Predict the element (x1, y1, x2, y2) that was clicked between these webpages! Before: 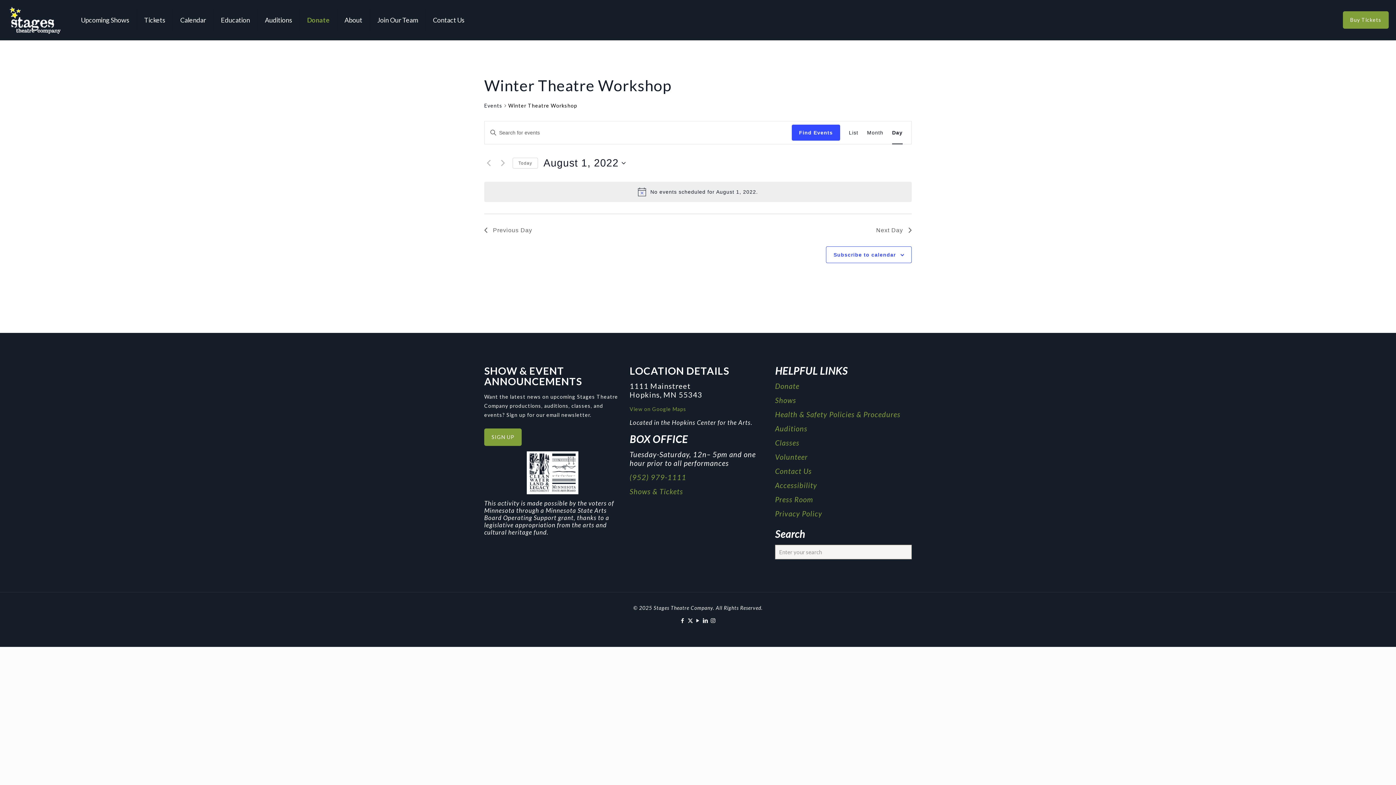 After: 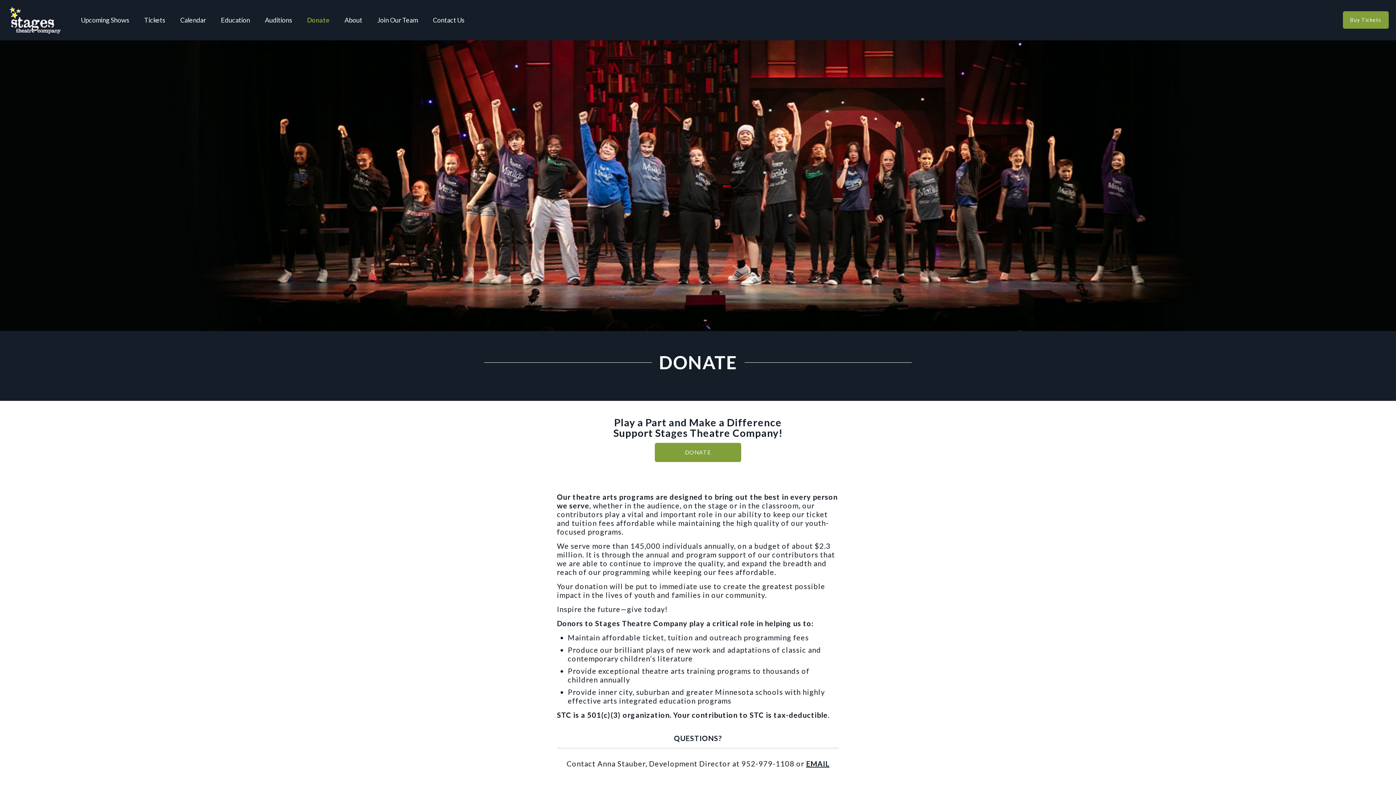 Action: bbox: (299, 0, 337, 40) label: Donate